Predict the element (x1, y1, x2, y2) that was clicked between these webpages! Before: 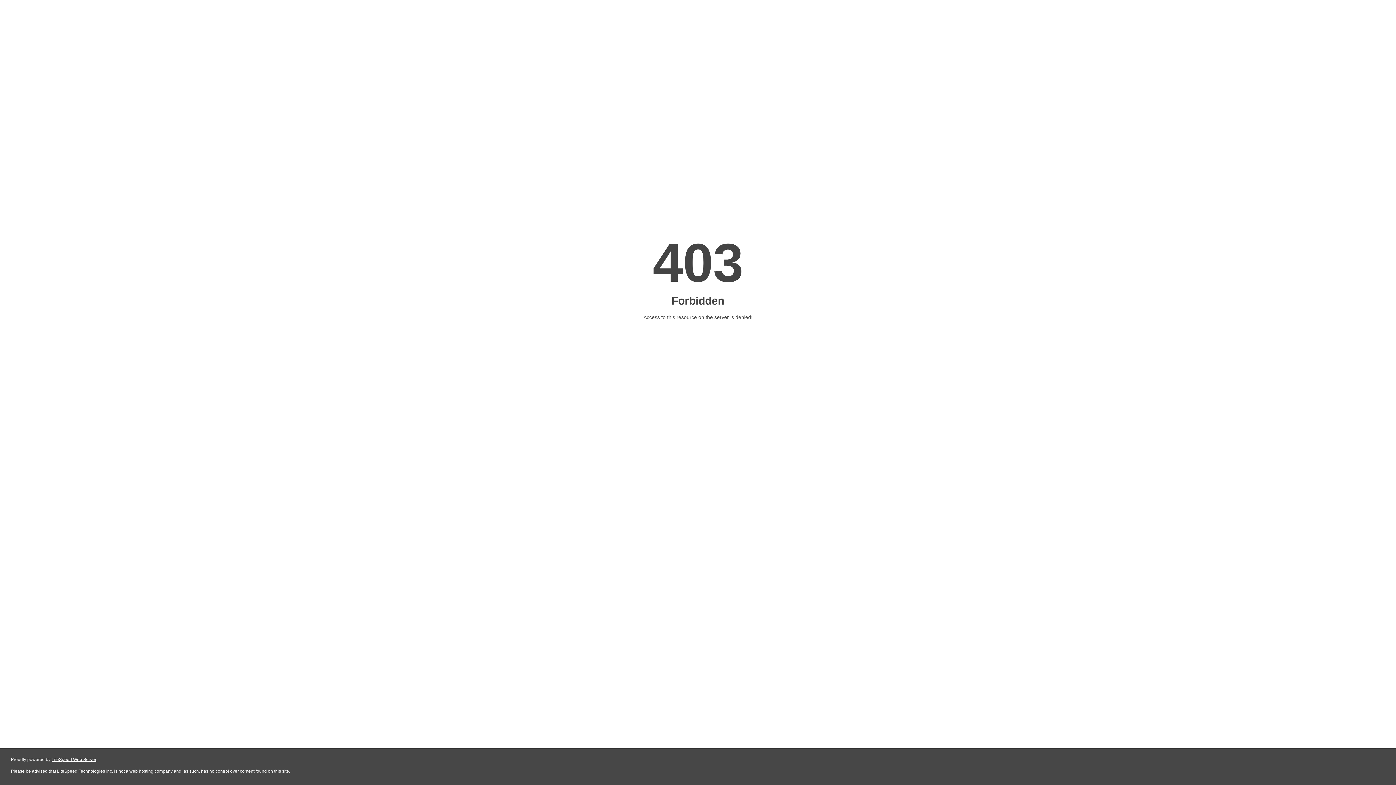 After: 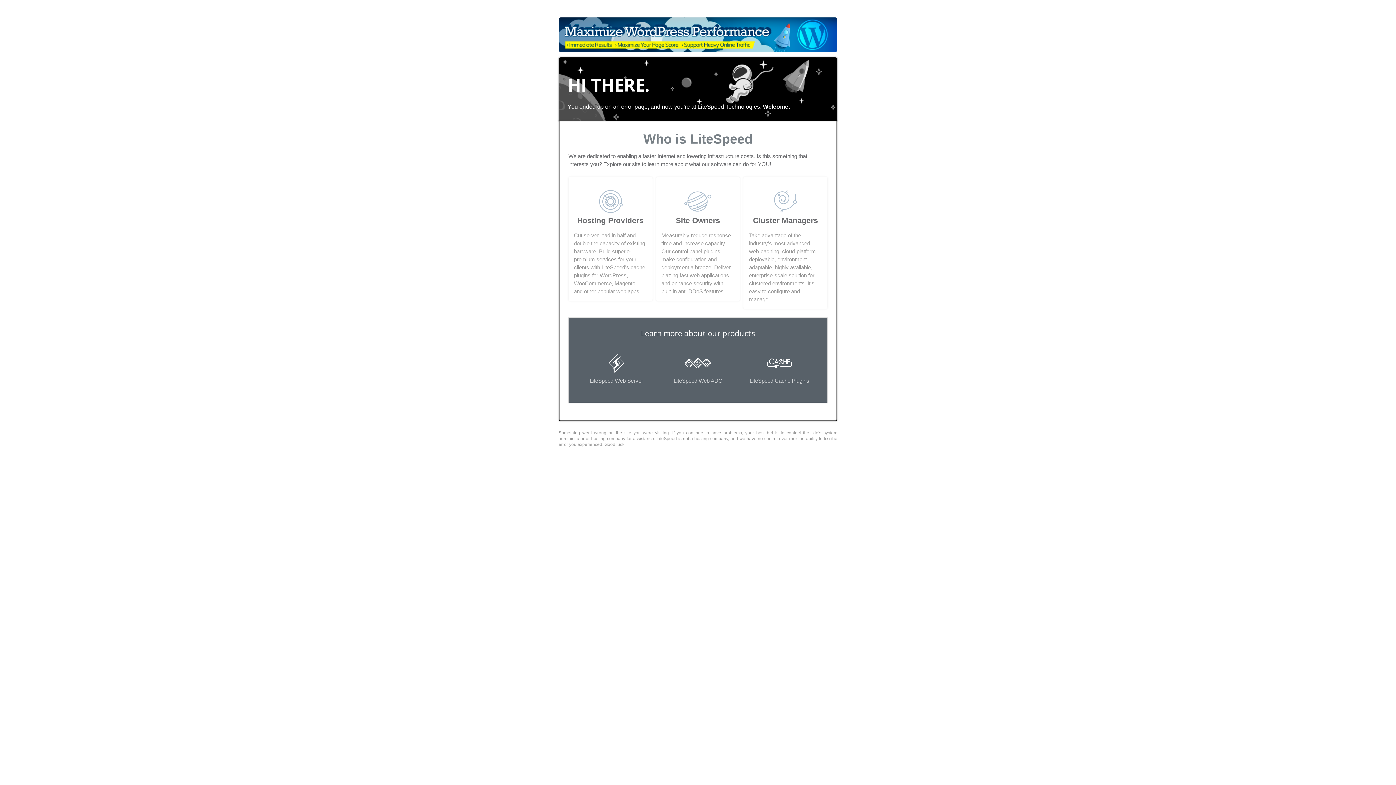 Action: label: LiteSpeed Web Server bbox: (51, 757, 96, 762)